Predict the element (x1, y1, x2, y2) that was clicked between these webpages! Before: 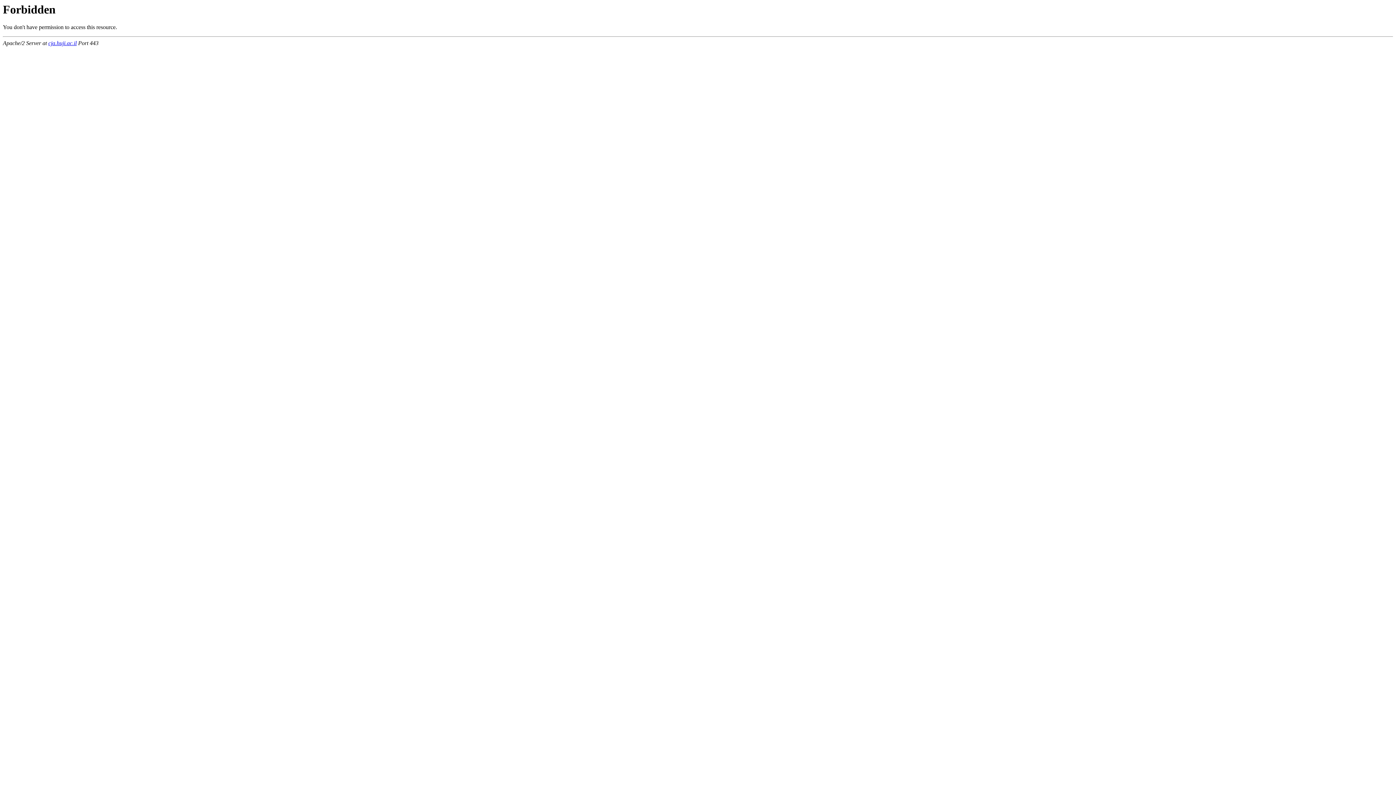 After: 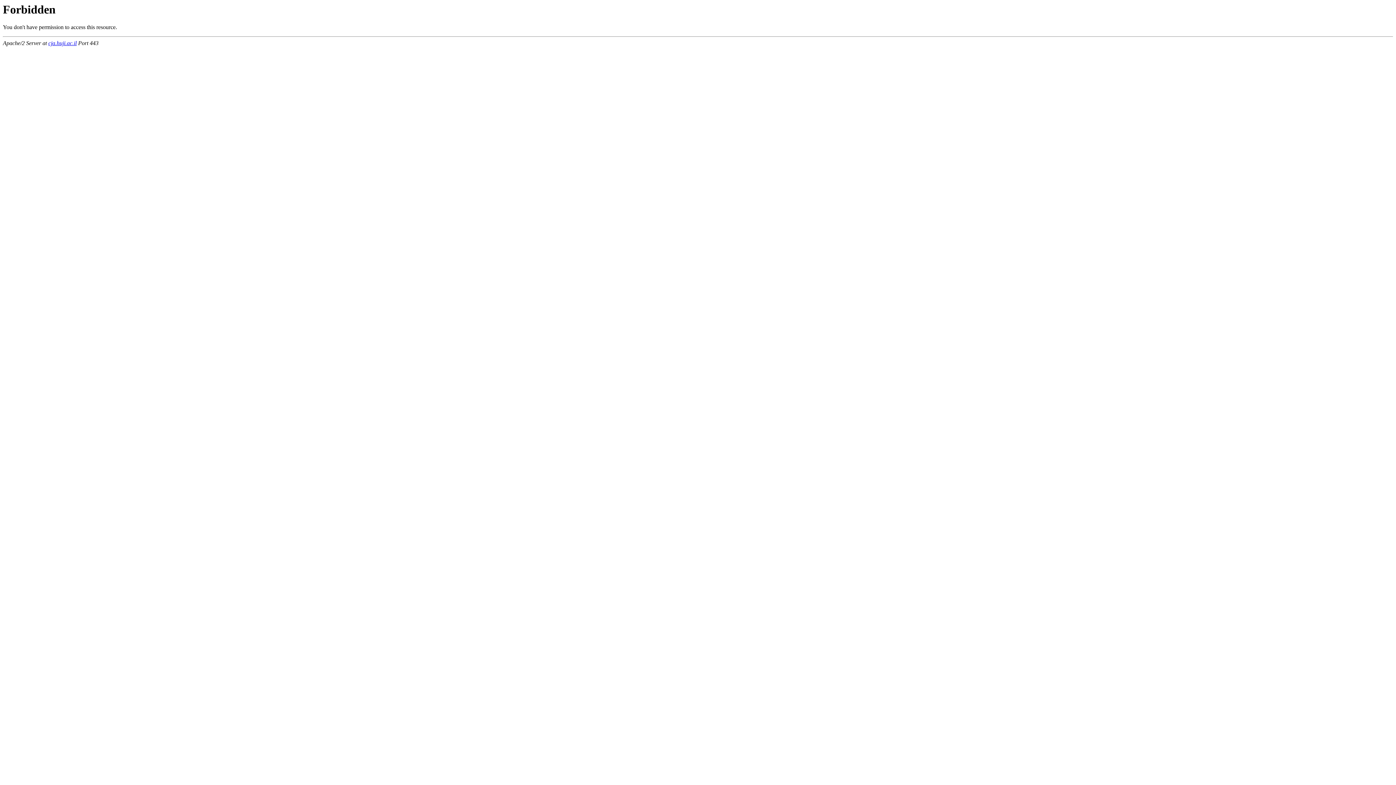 Action: label: cja.huji.ac.il bbox: (48, 40, 76, 46)